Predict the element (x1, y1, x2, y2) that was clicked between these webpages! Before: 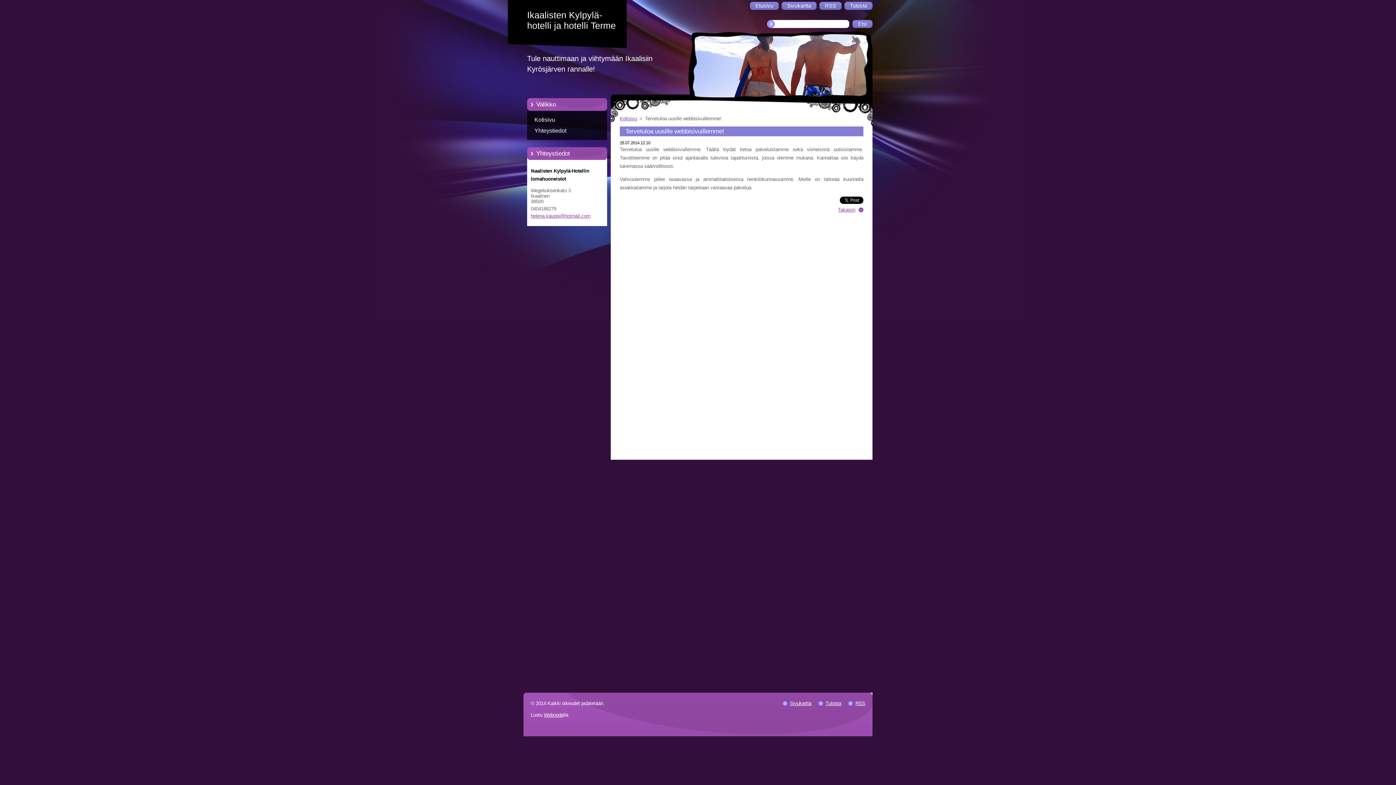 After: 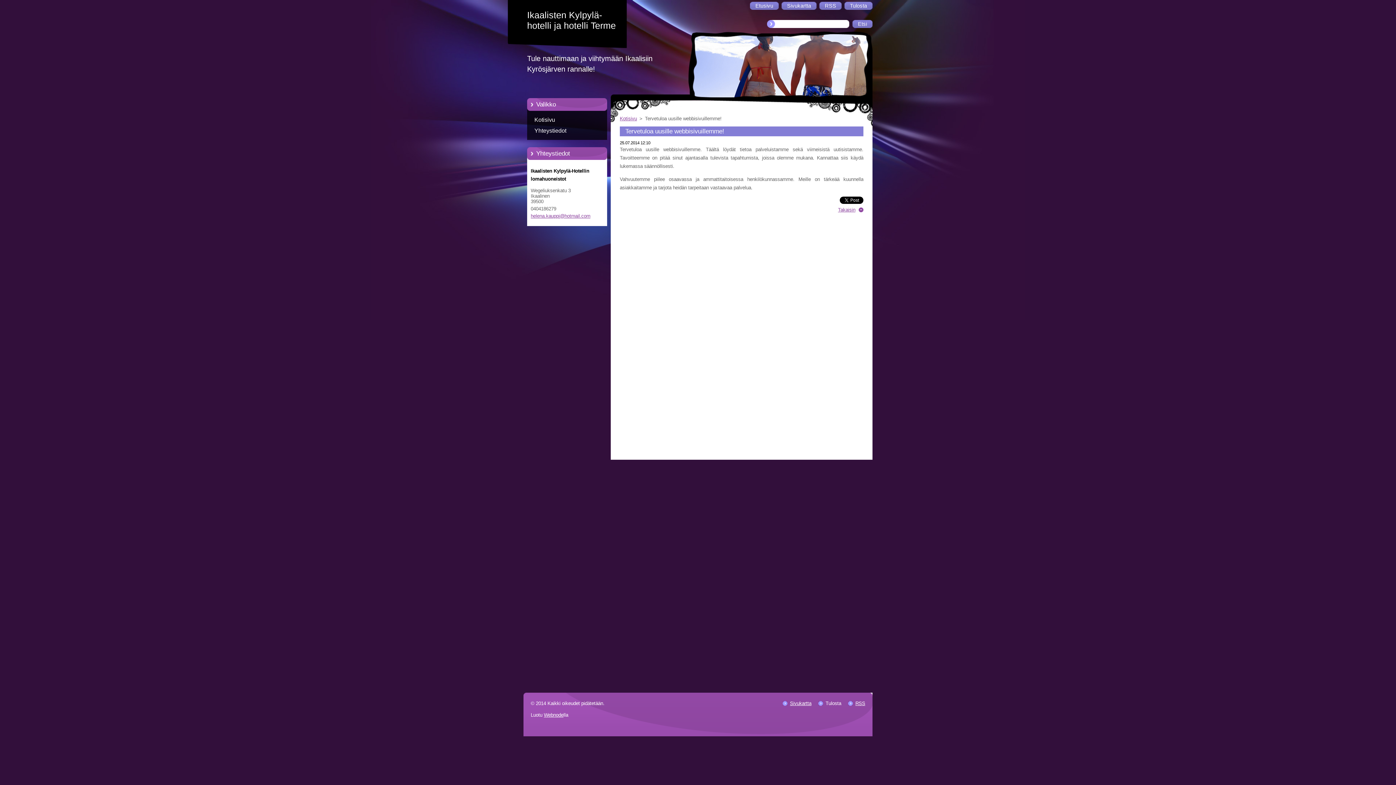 Action: bbox: (825, 701, 841, 706) label: Tulosta